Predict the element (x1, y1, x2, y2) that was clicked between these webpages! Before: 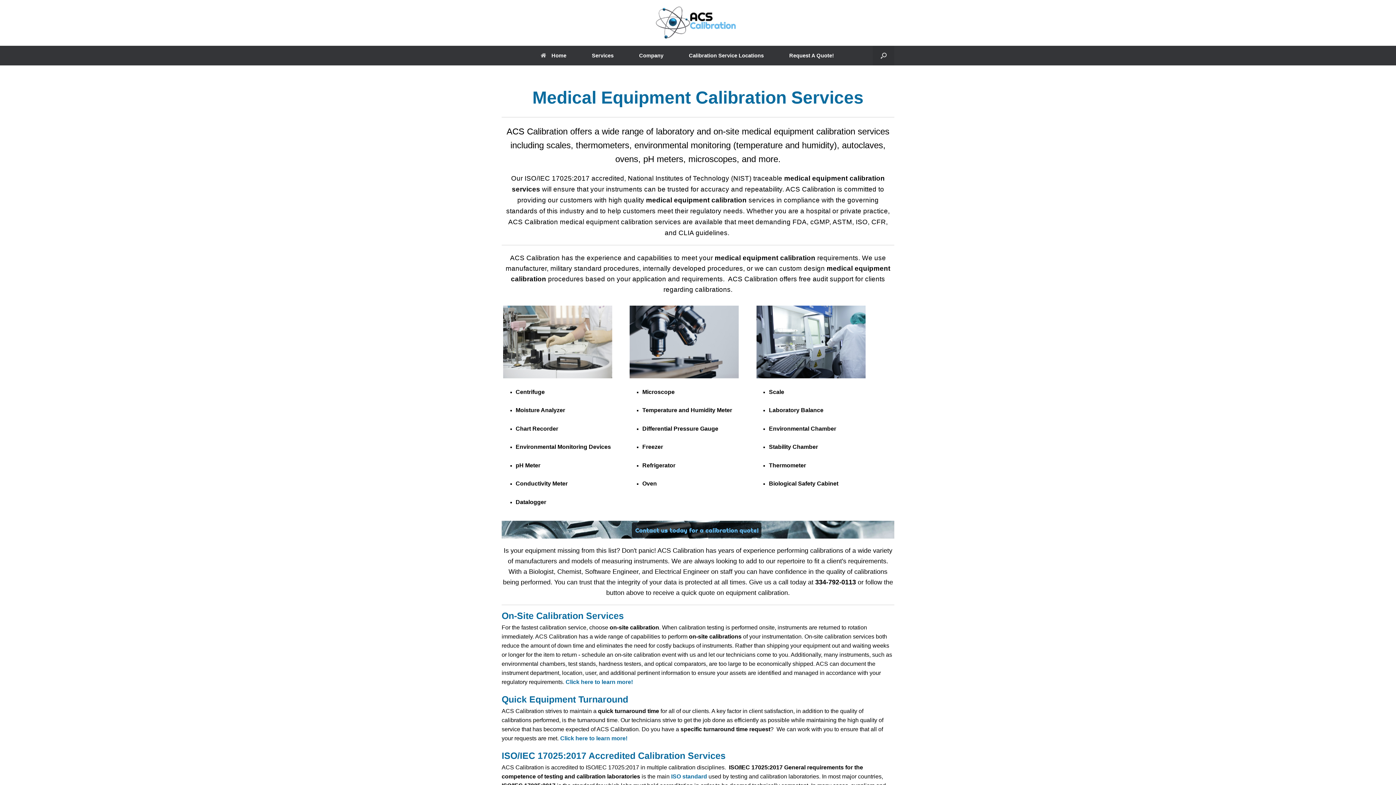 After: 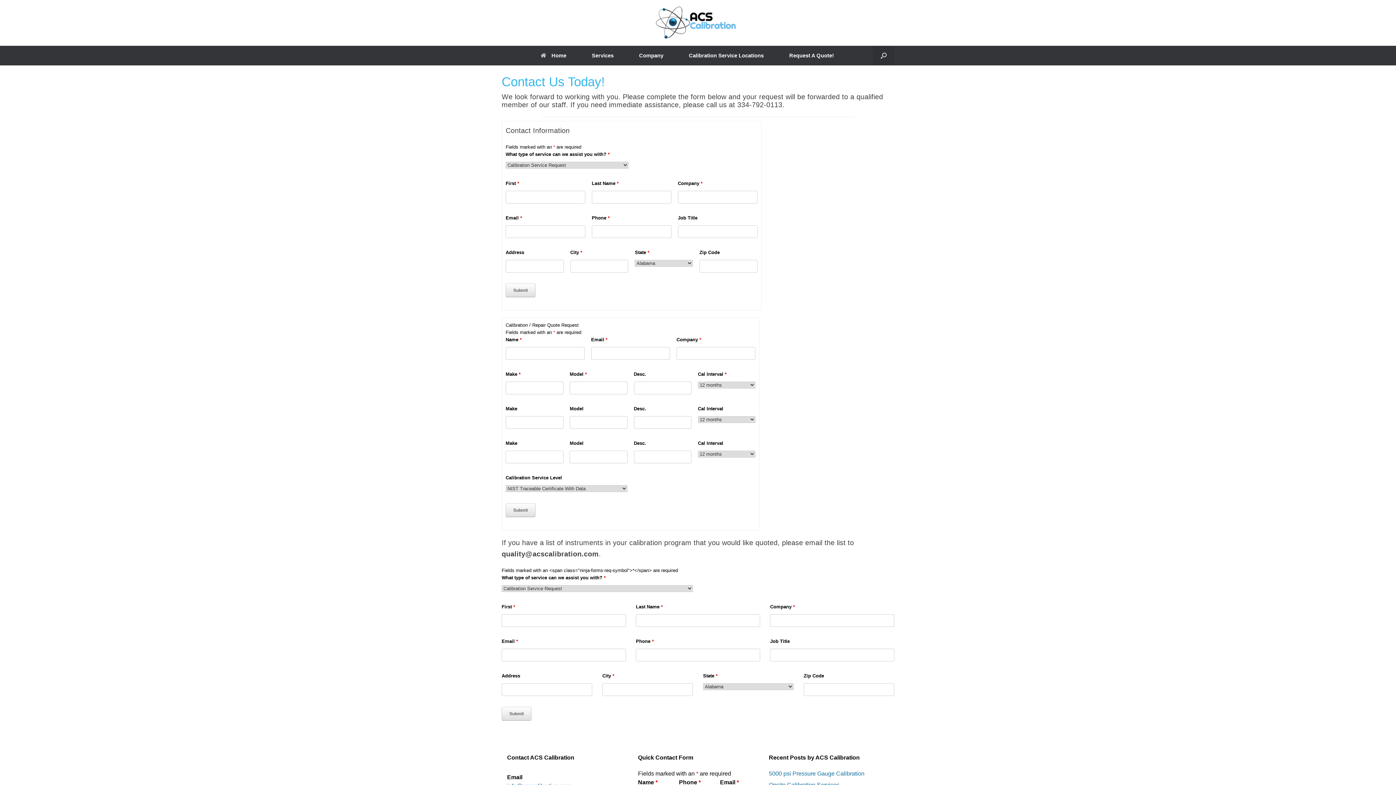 Action: bbox: (776, 45, 846, 65) label: Request A Quote!